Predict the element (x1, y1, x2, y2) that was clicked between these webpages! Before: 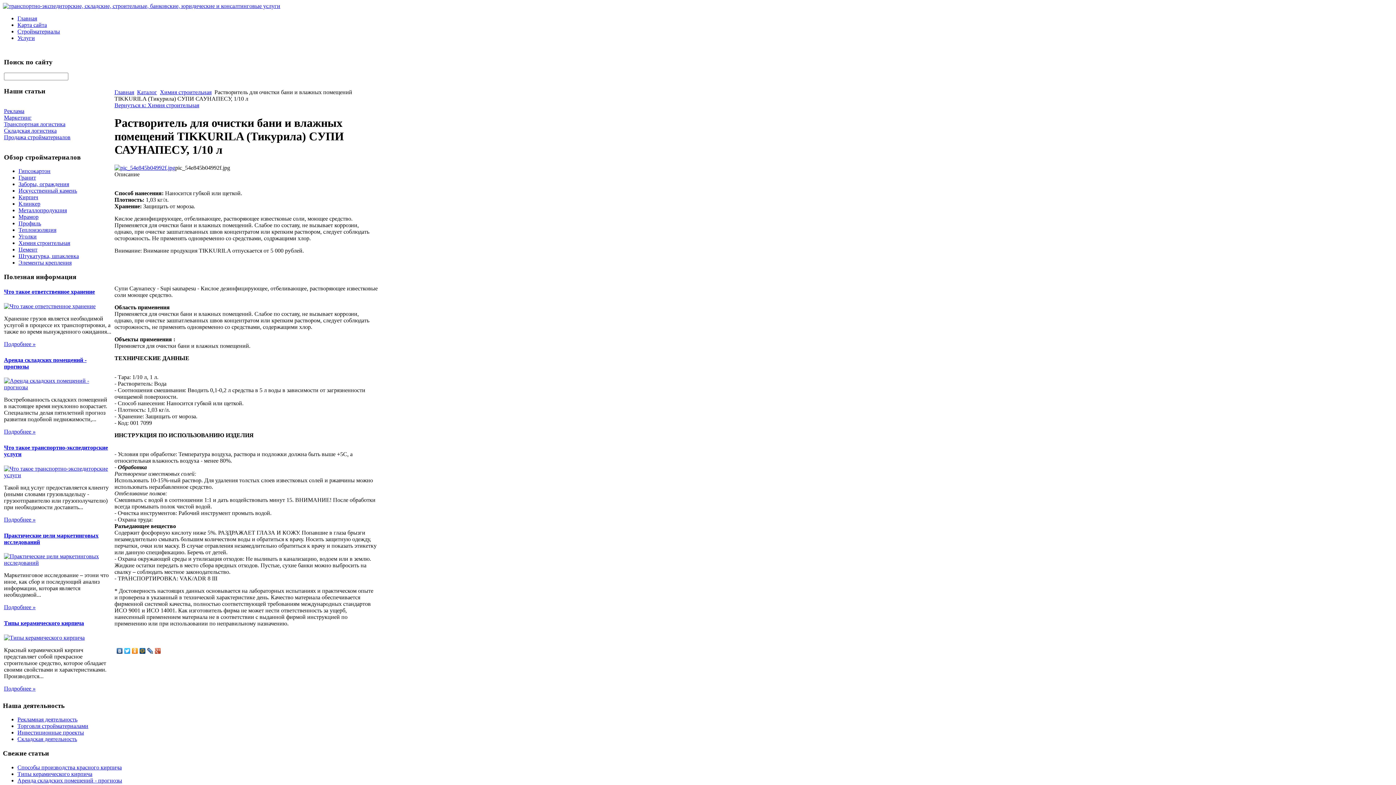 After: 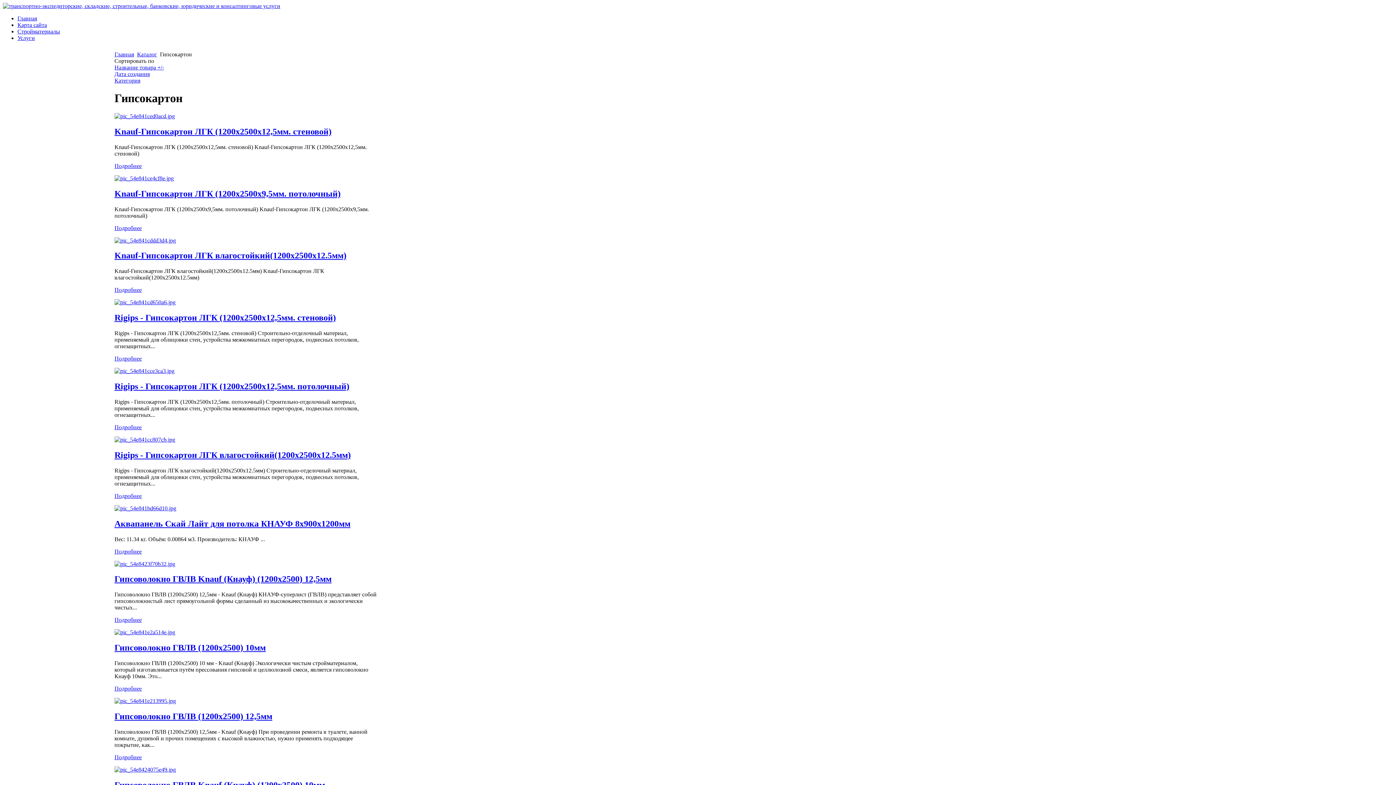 Action: label: Гипсокартон bbox: (18, 168, 50, 174)